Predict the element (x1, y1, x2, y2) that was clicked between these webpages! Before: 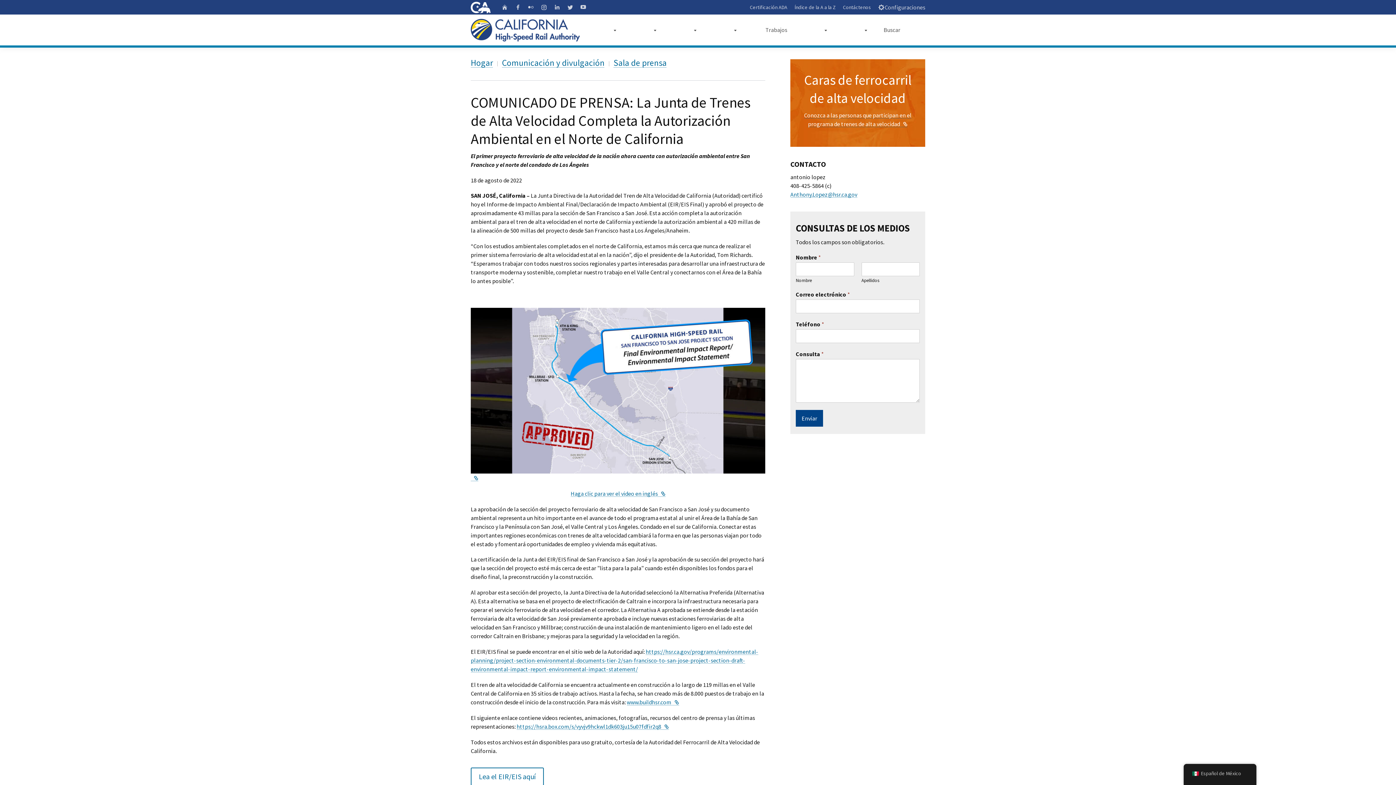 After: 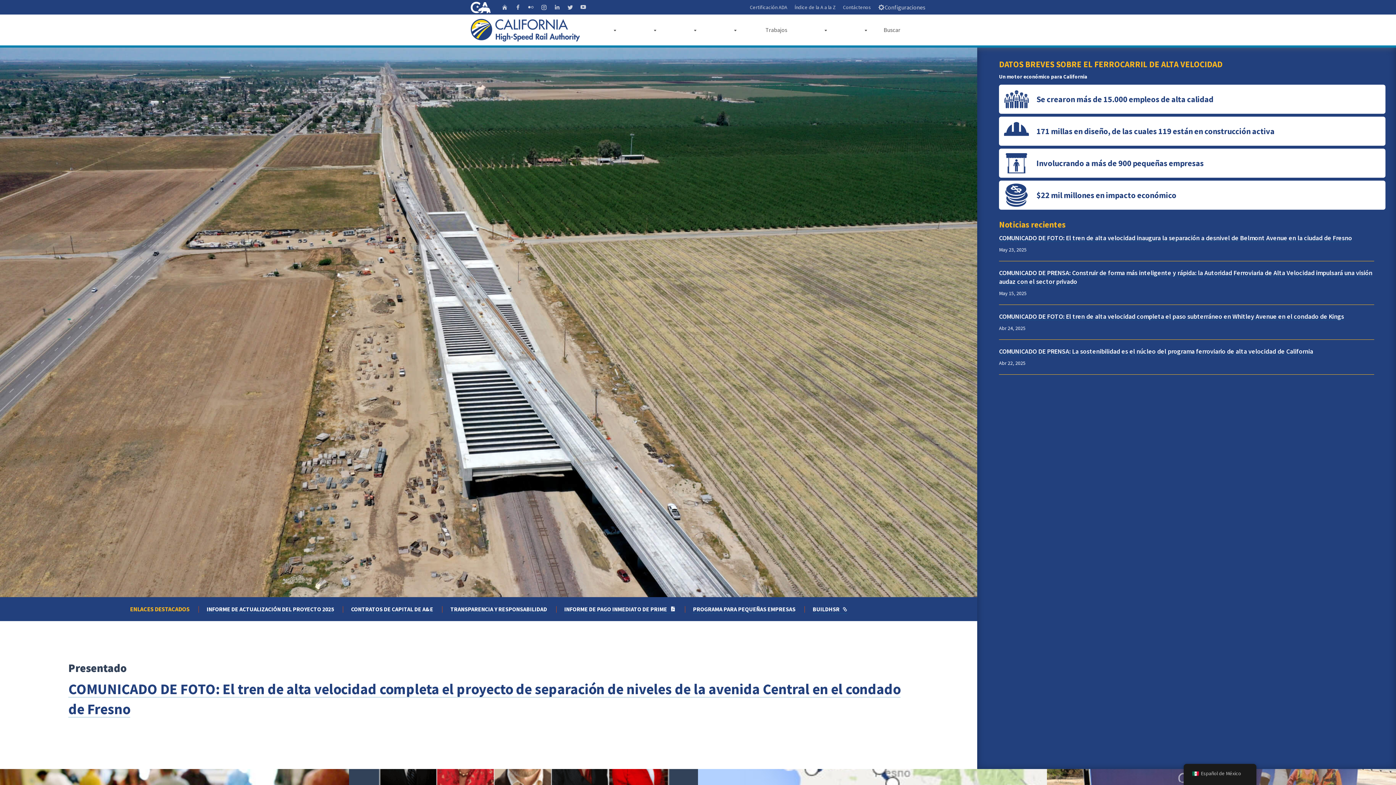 Action: bbox: (470, 57, 493, 68) label: Hogar